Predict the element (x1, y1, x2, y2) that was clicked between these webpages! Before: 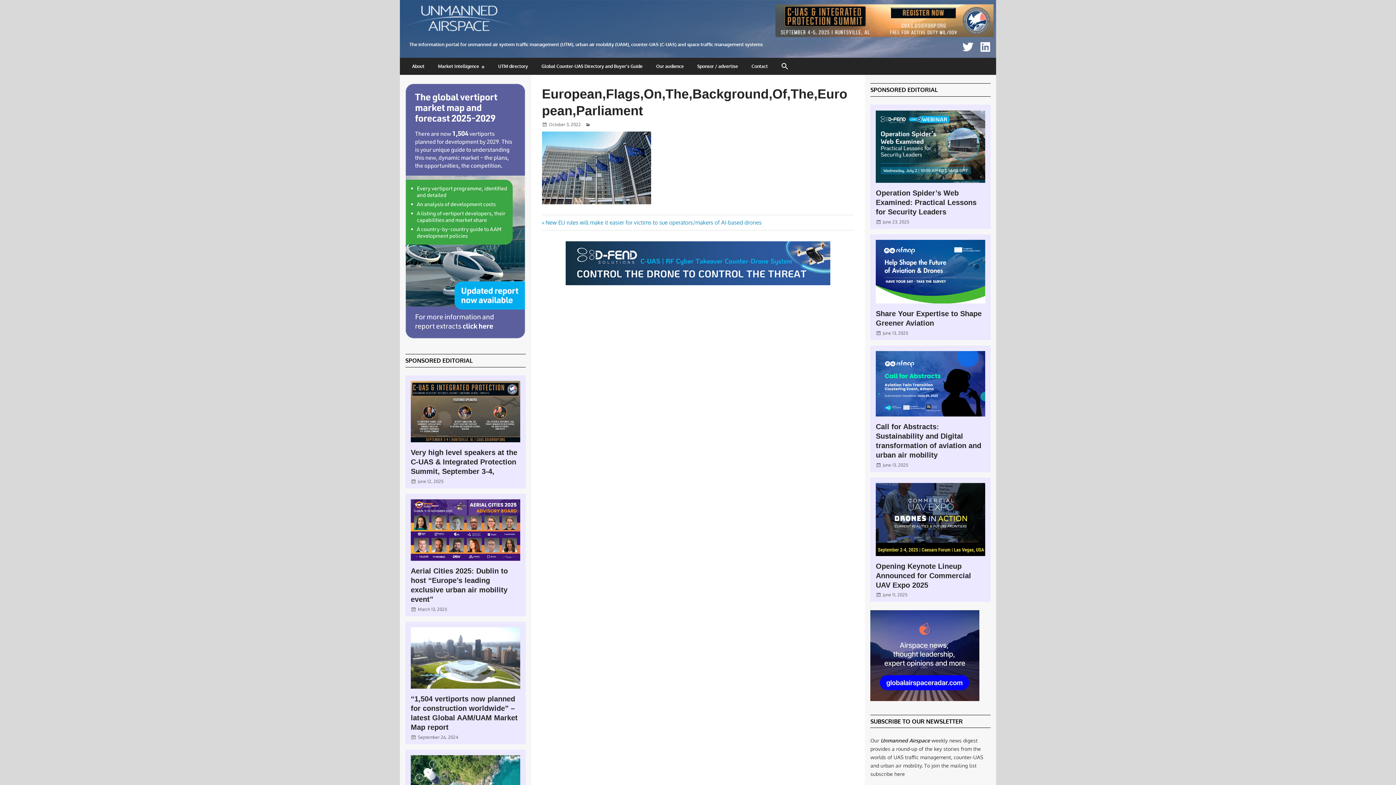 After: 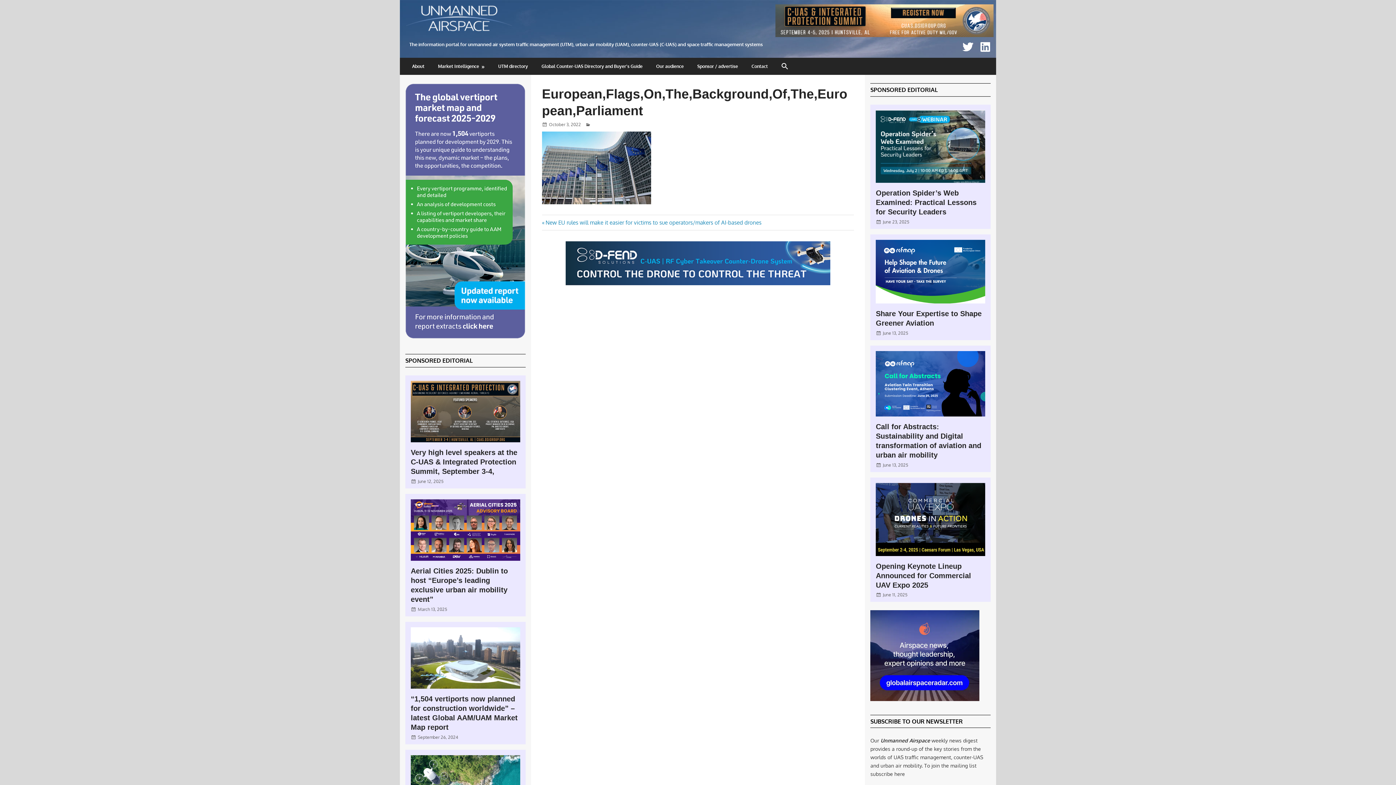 Action: label: October 3, 2022 bbox: (549, 121, 581, 127)